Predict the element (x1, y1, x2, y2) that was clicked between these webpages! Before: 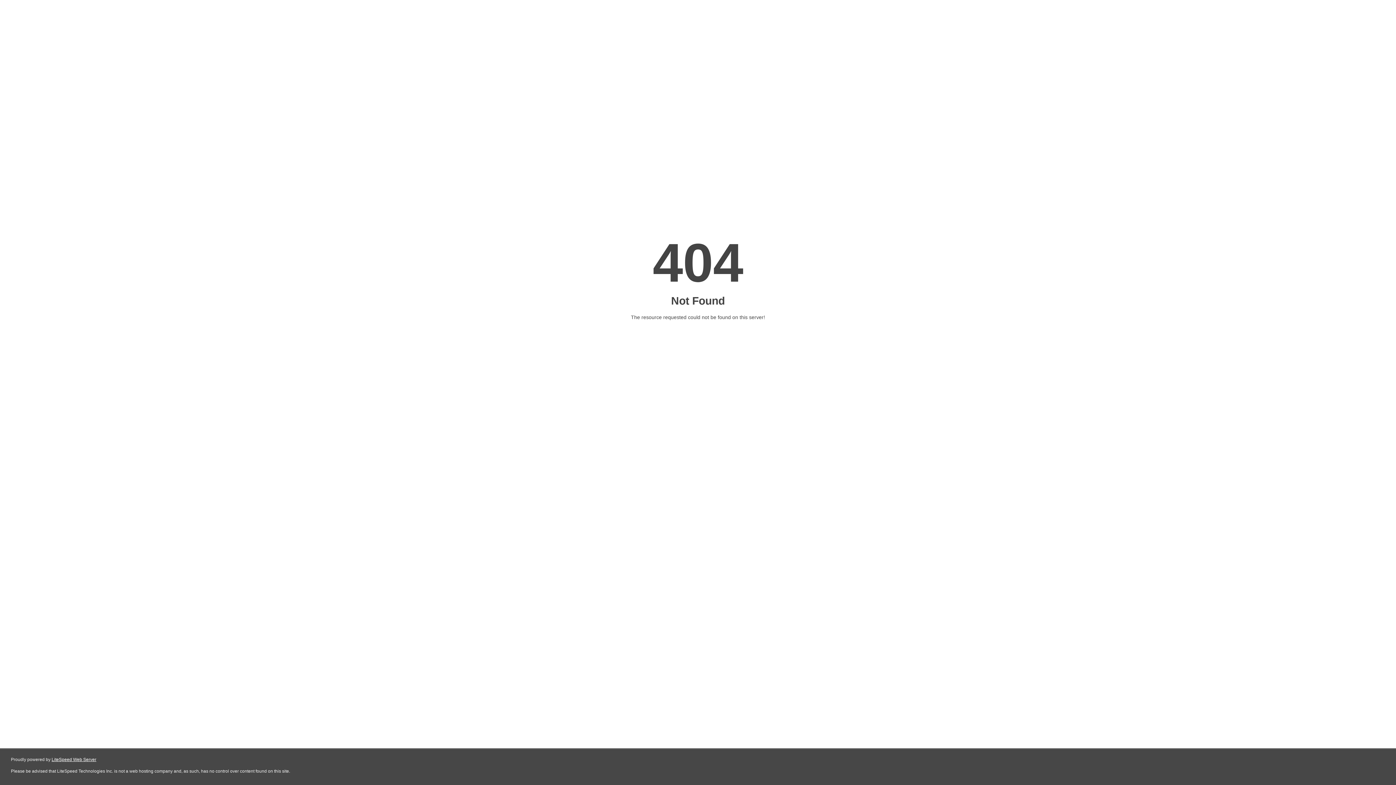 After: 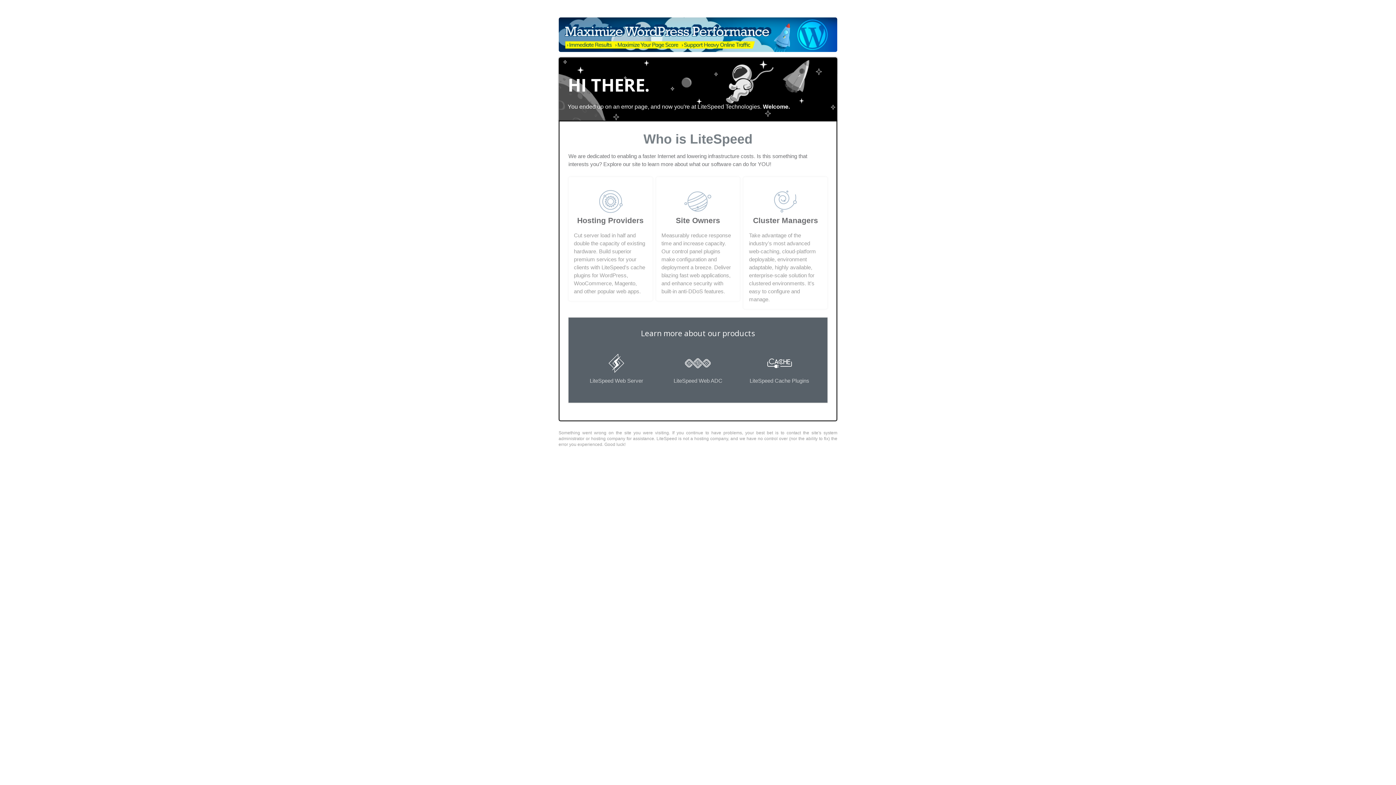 Action: bbox: (51, 757, 96, 762) label: LiteSpeed Web Server